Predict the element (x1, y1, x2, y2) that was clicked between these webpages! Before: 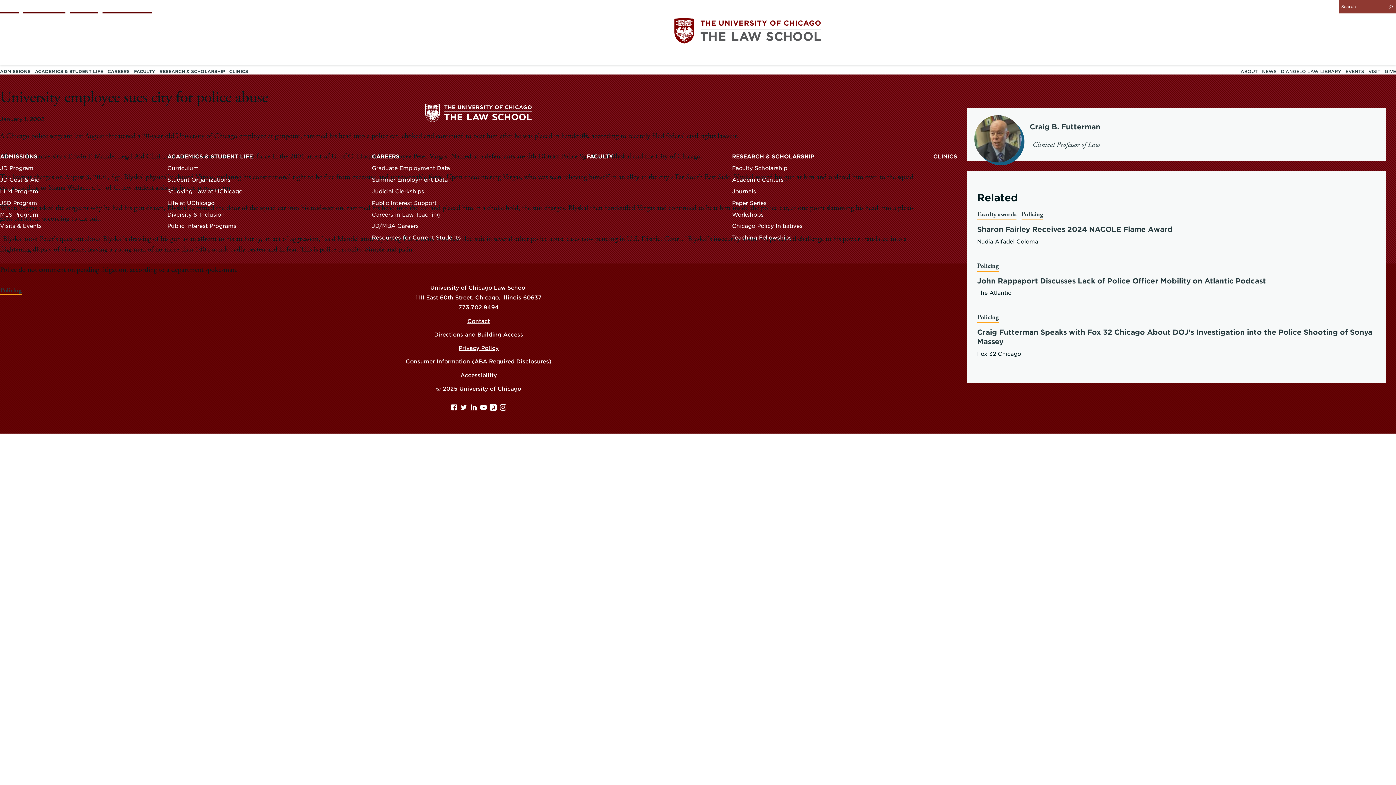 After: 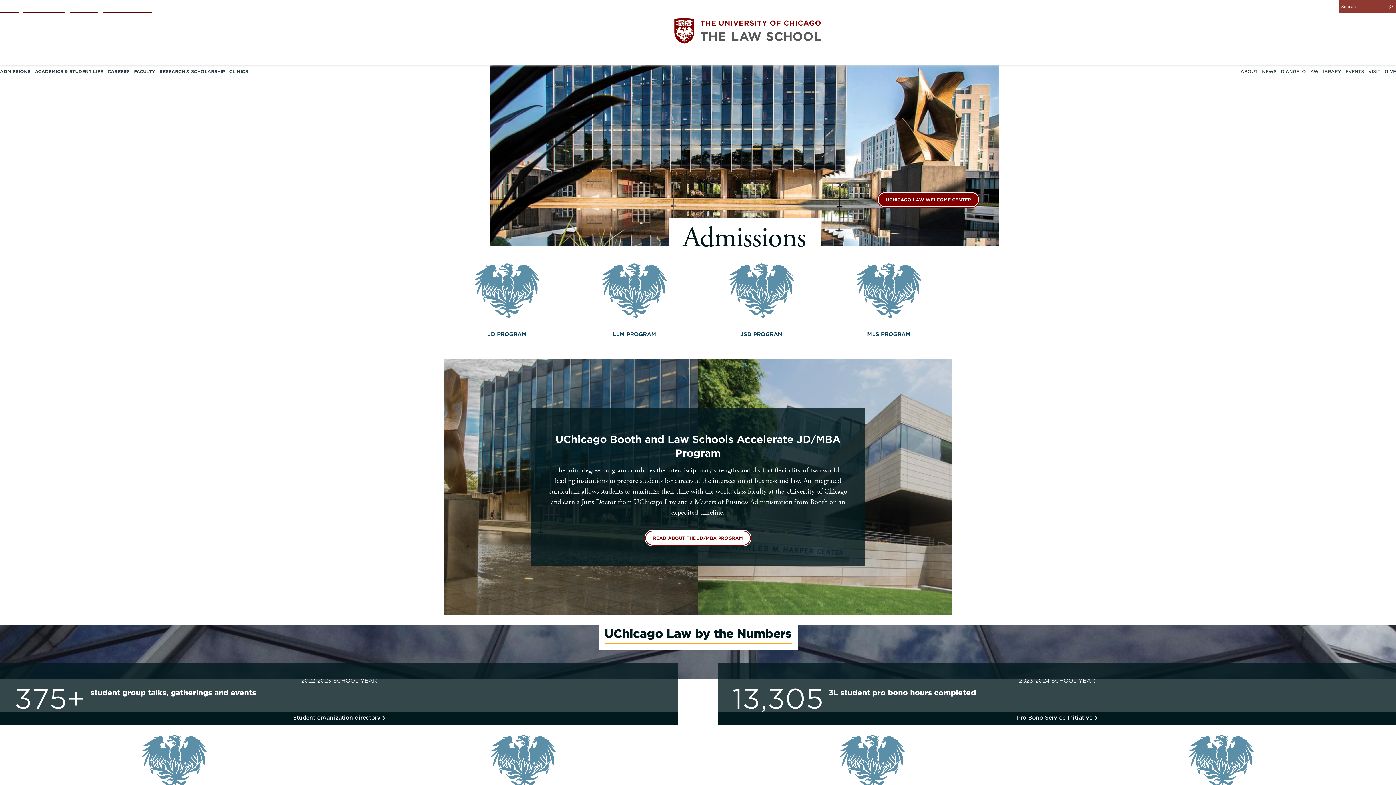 Action: bbox: (0, 64, 30, 78) label: ADMISSIONS